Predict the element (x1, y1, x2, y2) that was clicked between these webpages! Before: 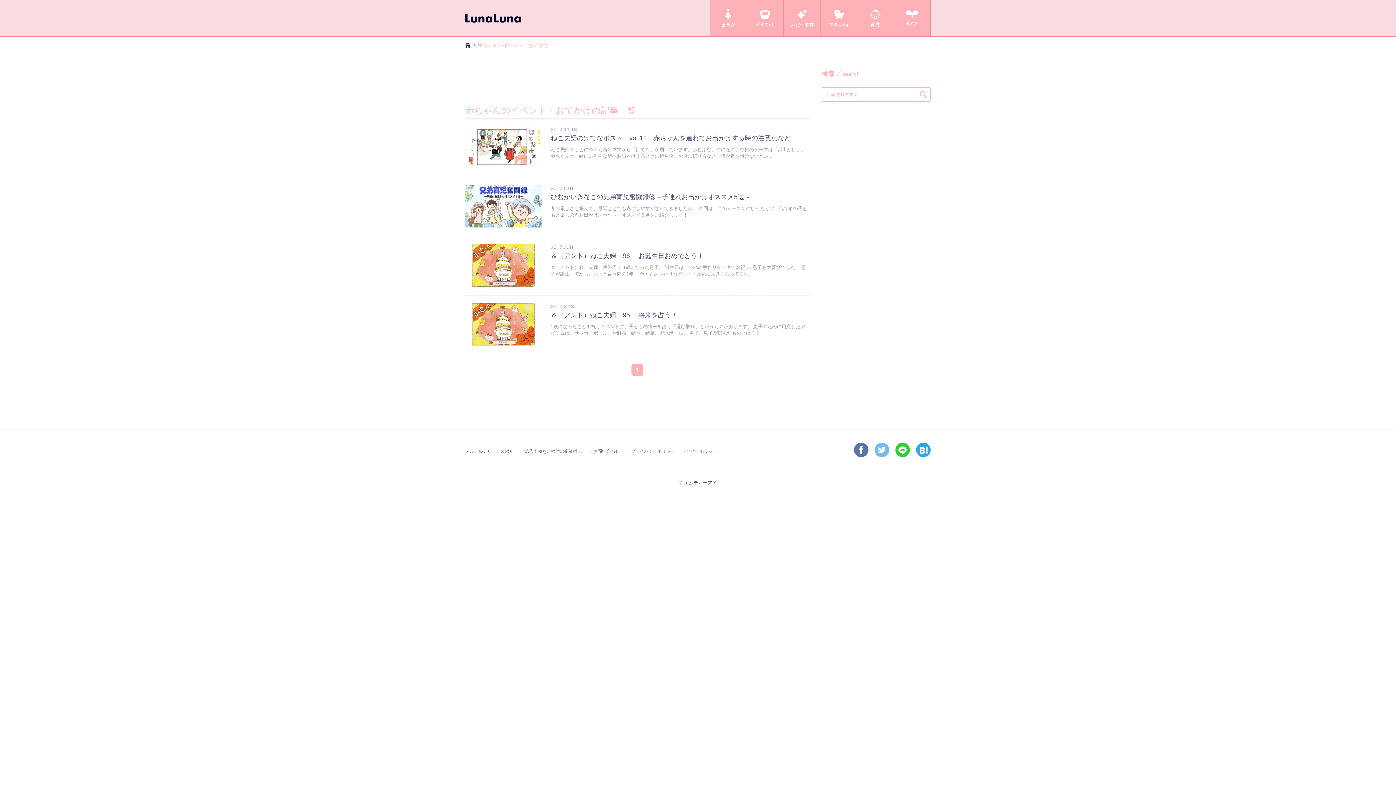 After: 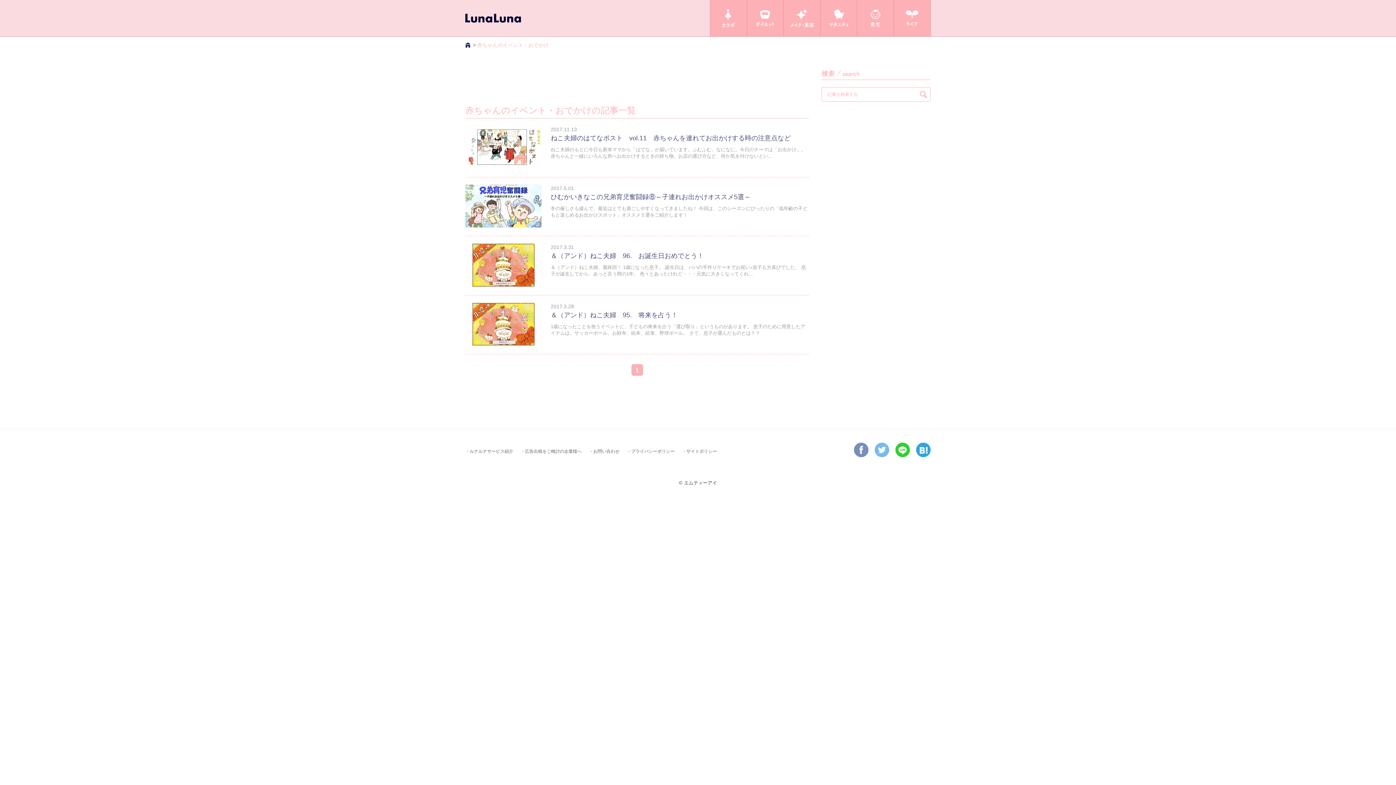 Action: bbox: (854, 442, 868, 457) label: シェア